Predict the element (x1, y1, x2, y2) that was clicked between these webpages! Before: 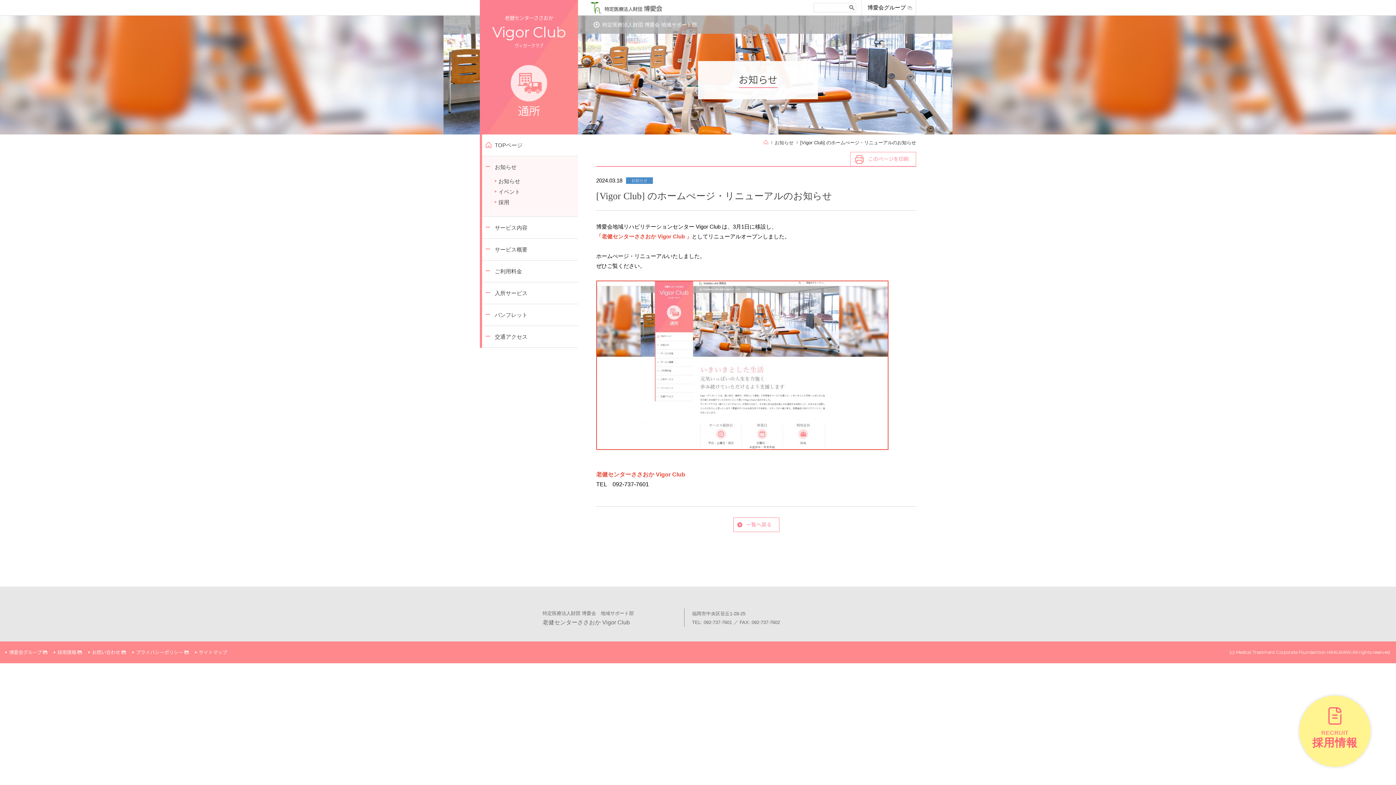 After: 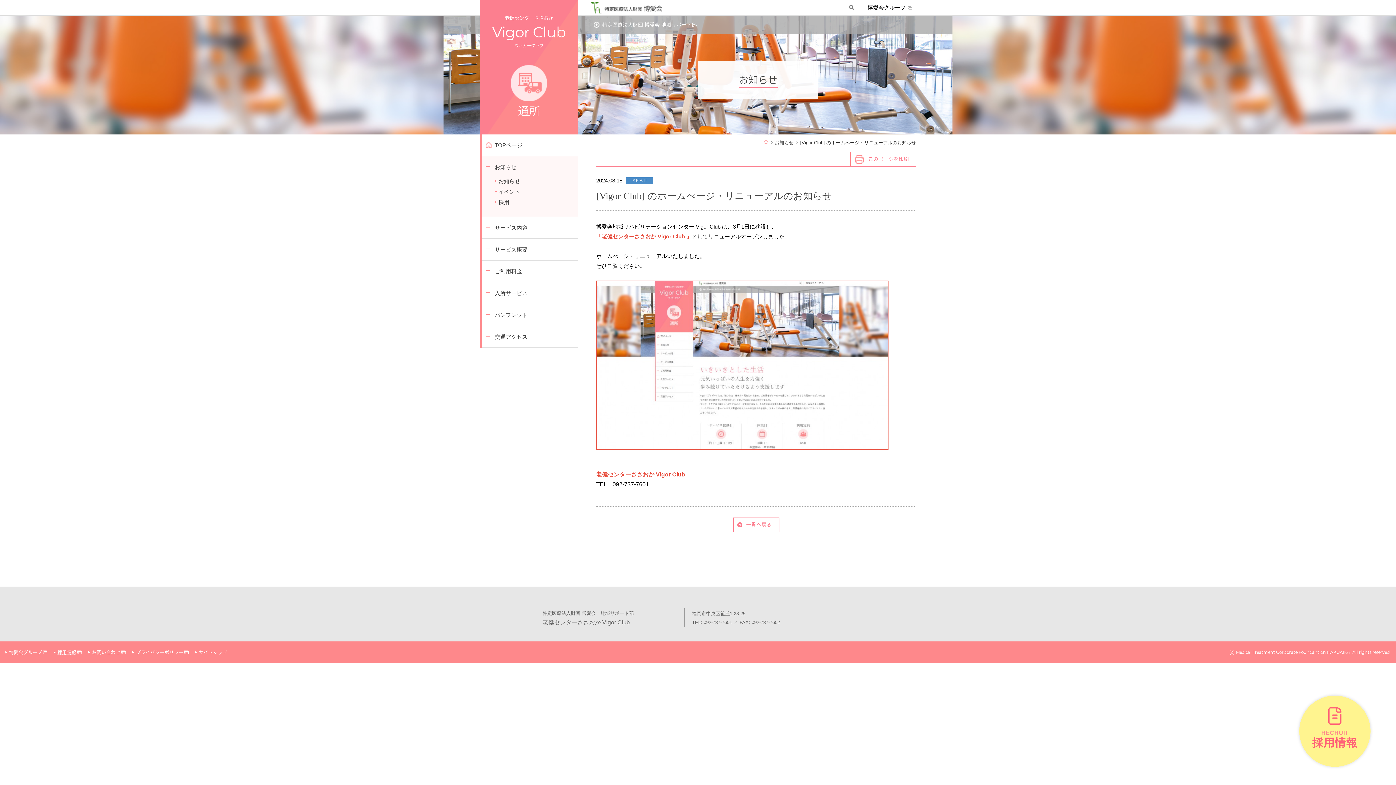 Action: label: 採用情報 bbox: (53, 649, 81, 656)